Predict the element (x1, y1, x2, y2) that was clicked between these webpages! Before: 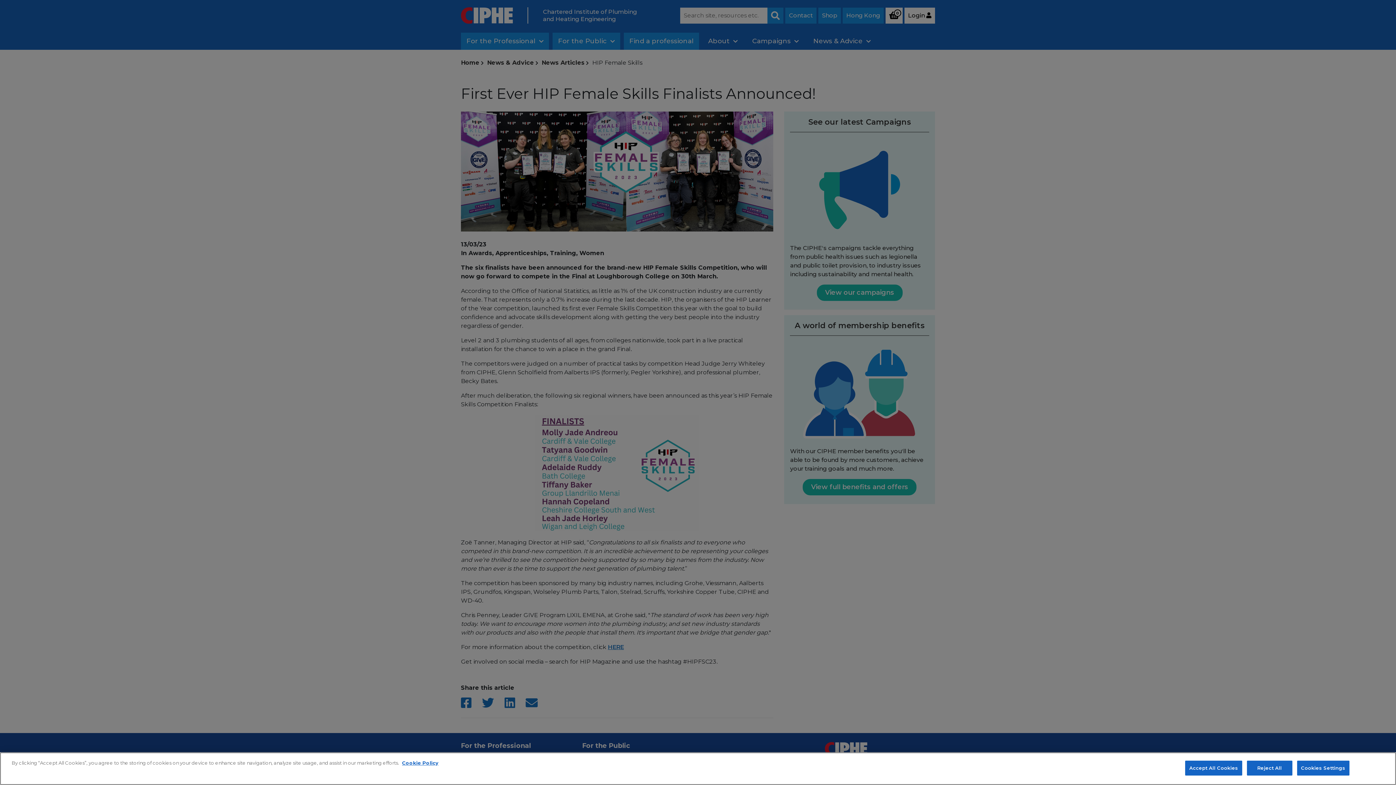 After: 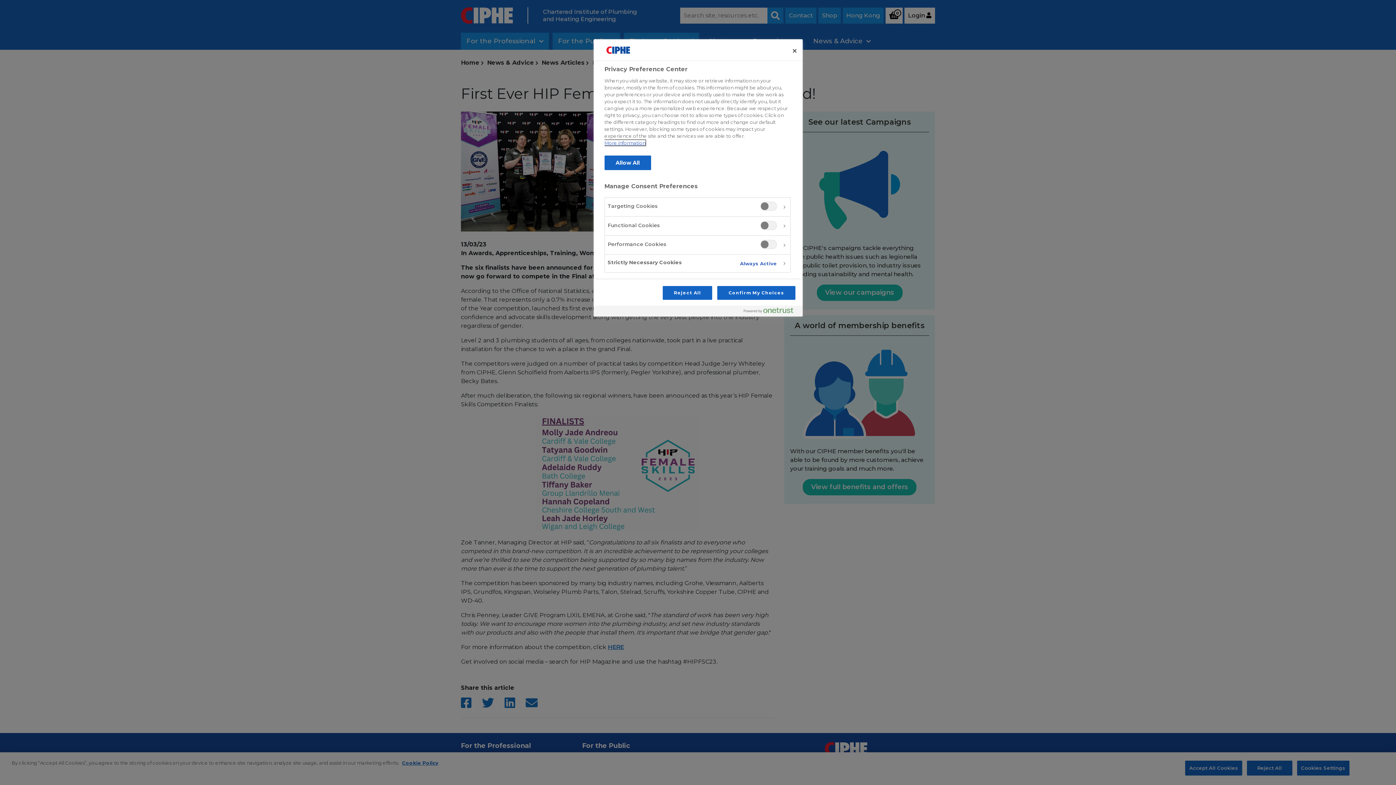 Action: label: Cookies Settings bbox: (1297, 763, 1349, 778)